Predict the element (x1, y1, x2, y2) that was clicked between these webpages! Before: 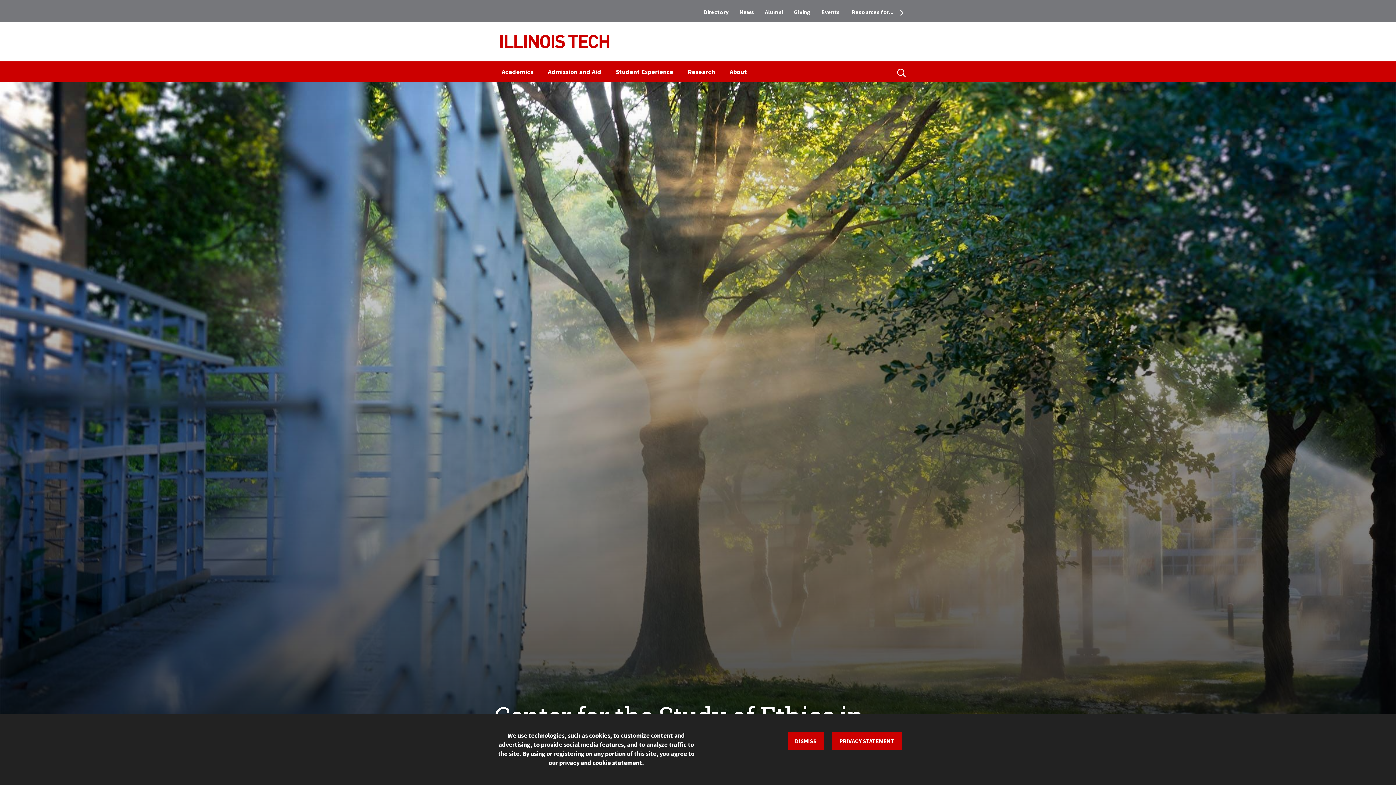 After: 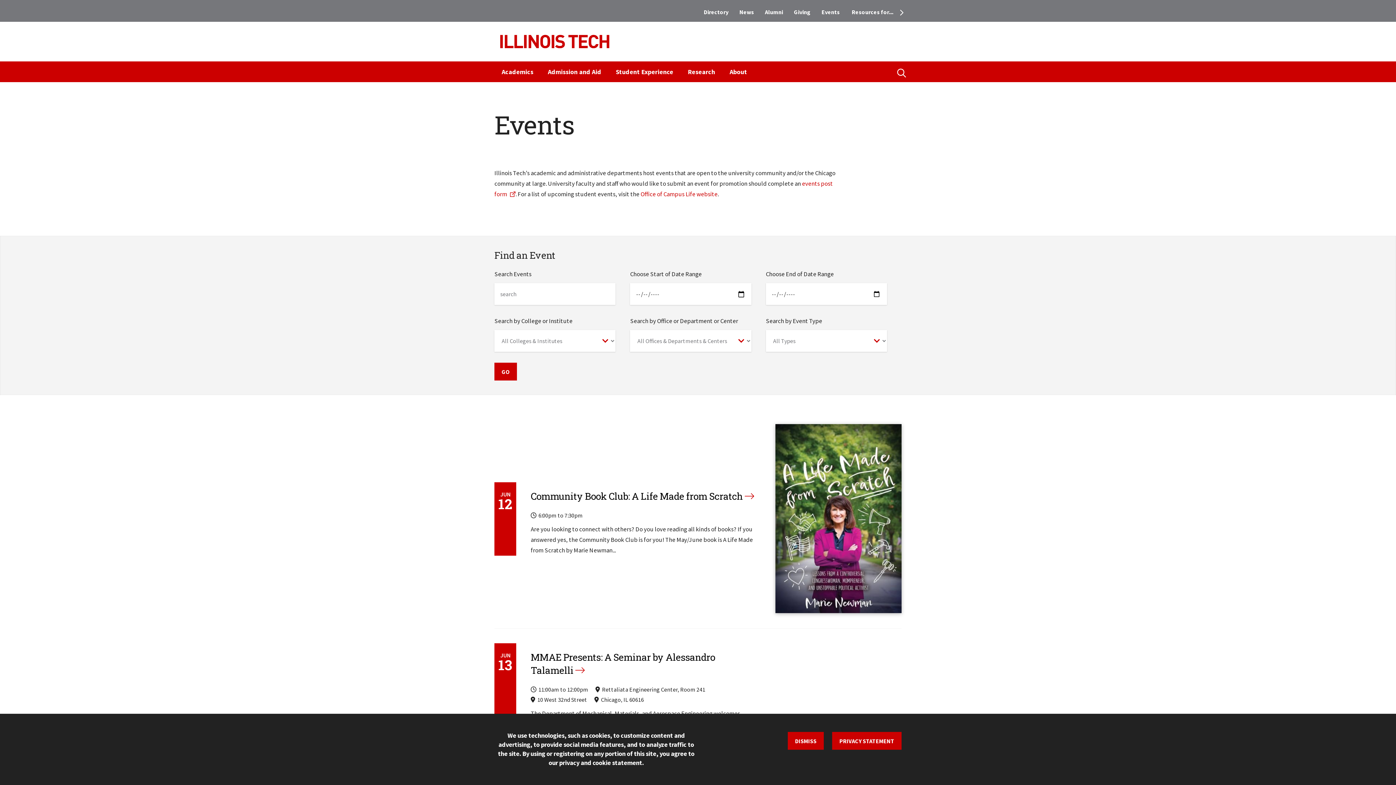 Action: label: Events bbox: (816, 5, 845, 18)